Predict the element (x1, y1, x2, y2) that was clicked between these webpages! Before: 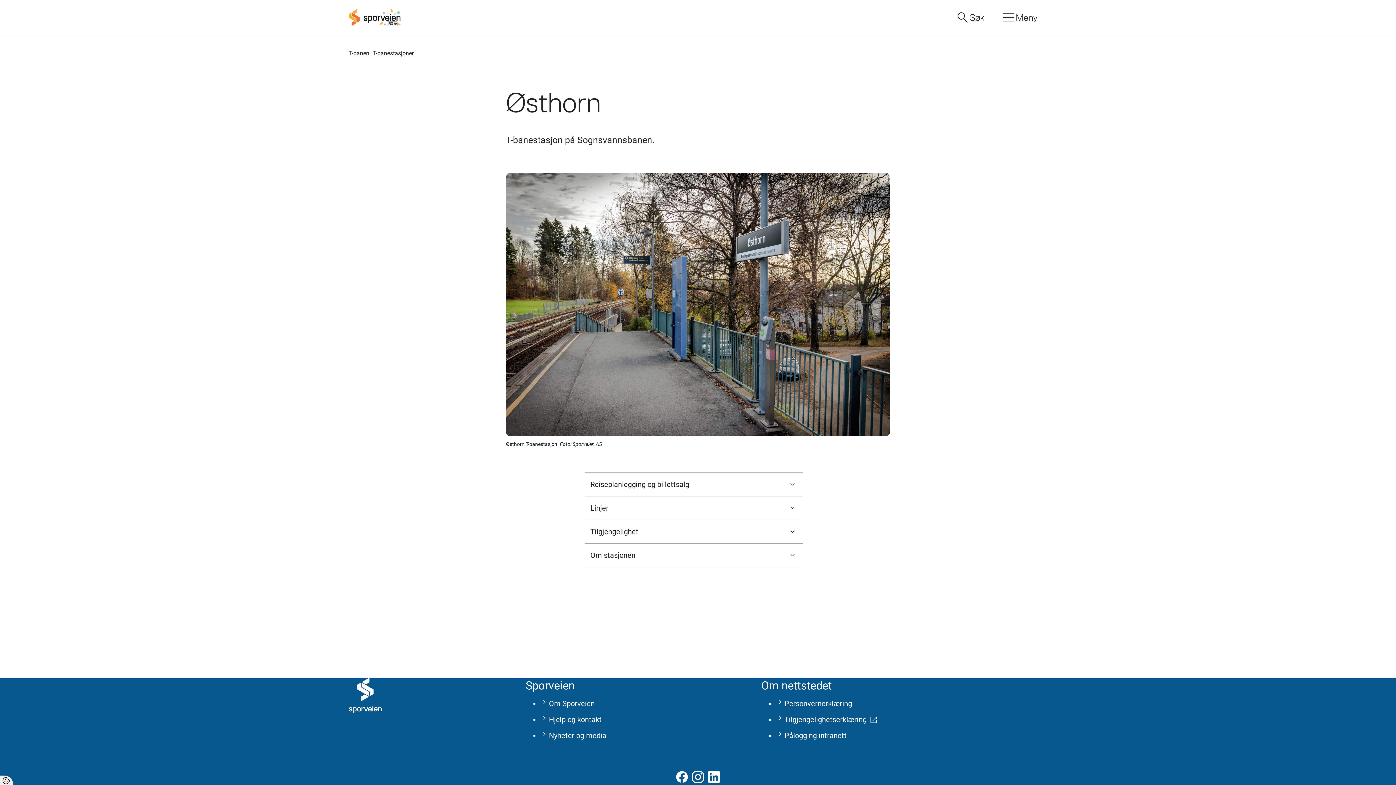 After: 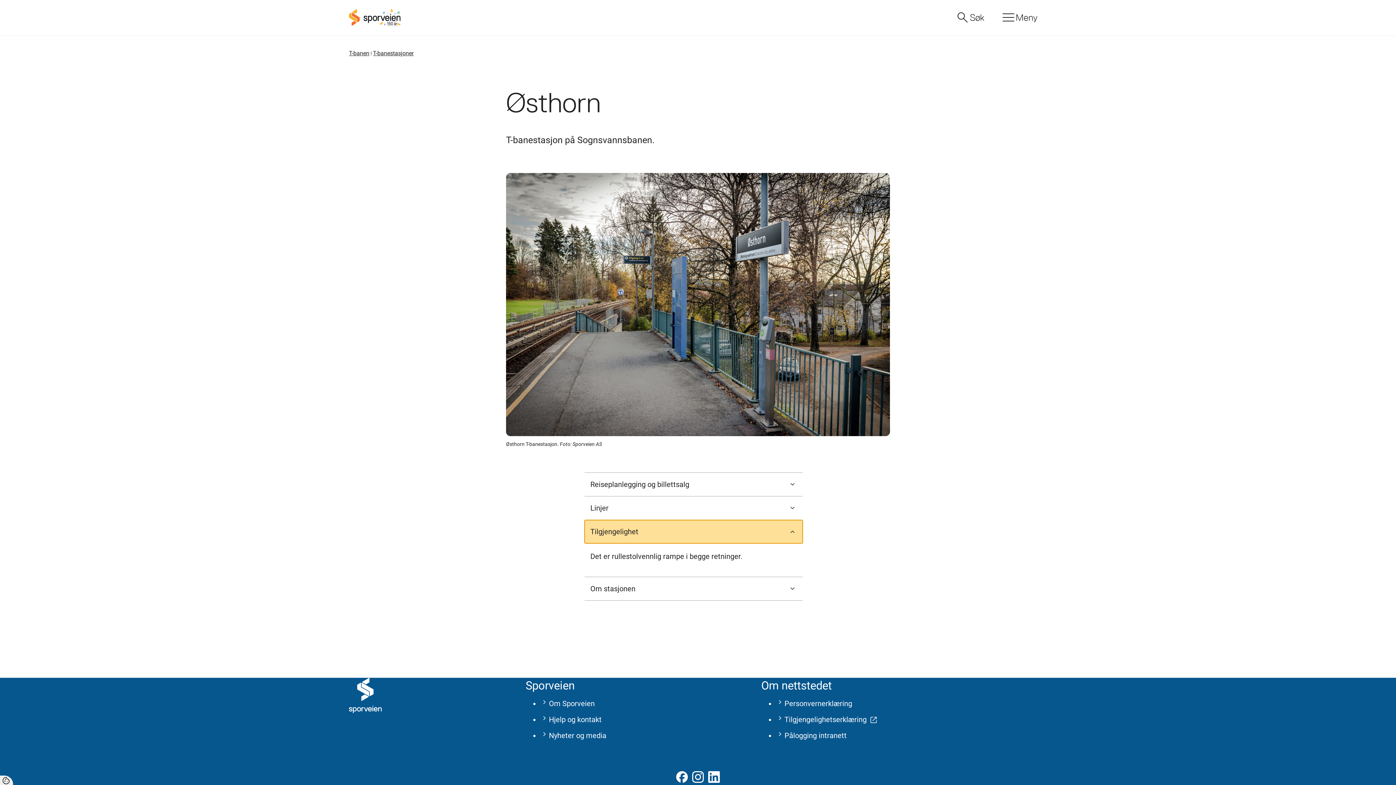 Action: bbox: (584, 520, 802, 543) label: Tilgjengelighet